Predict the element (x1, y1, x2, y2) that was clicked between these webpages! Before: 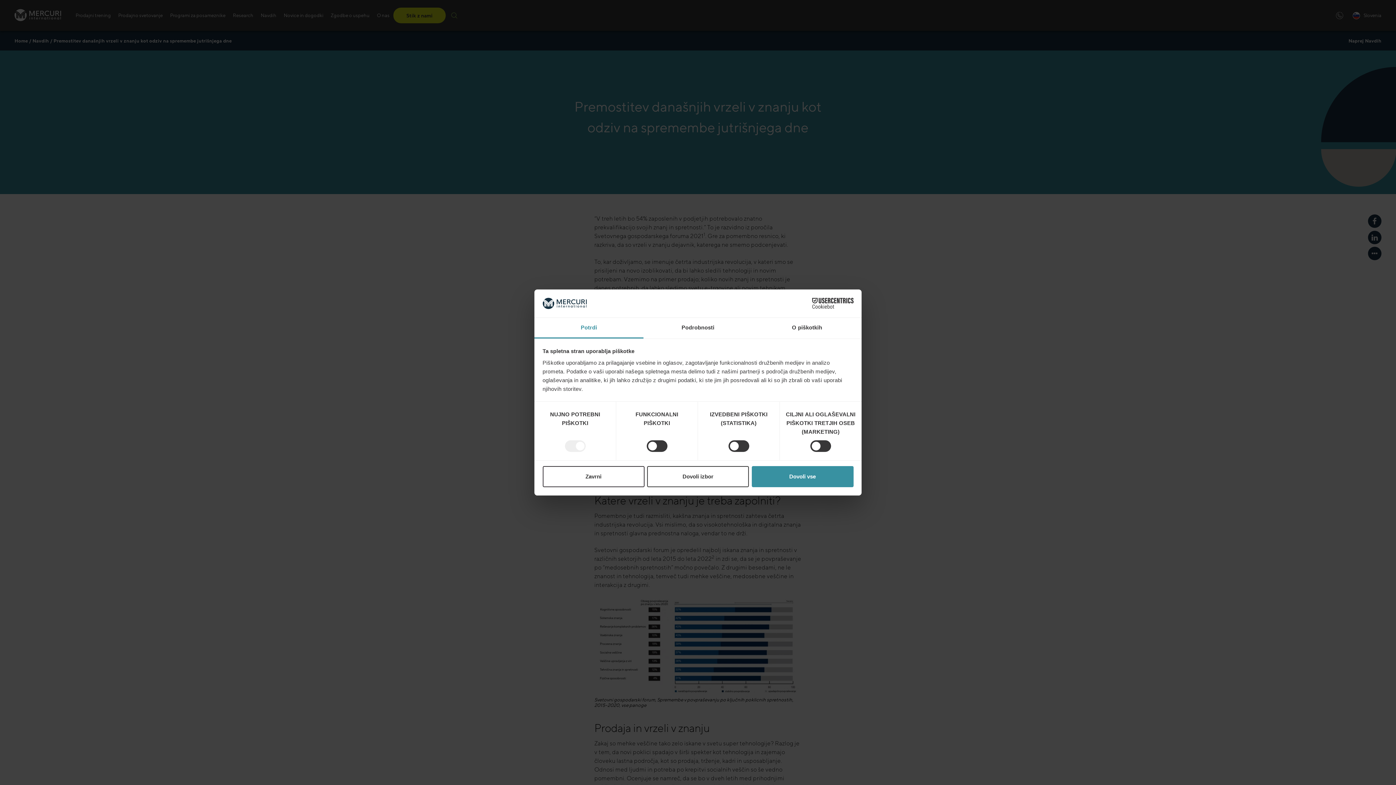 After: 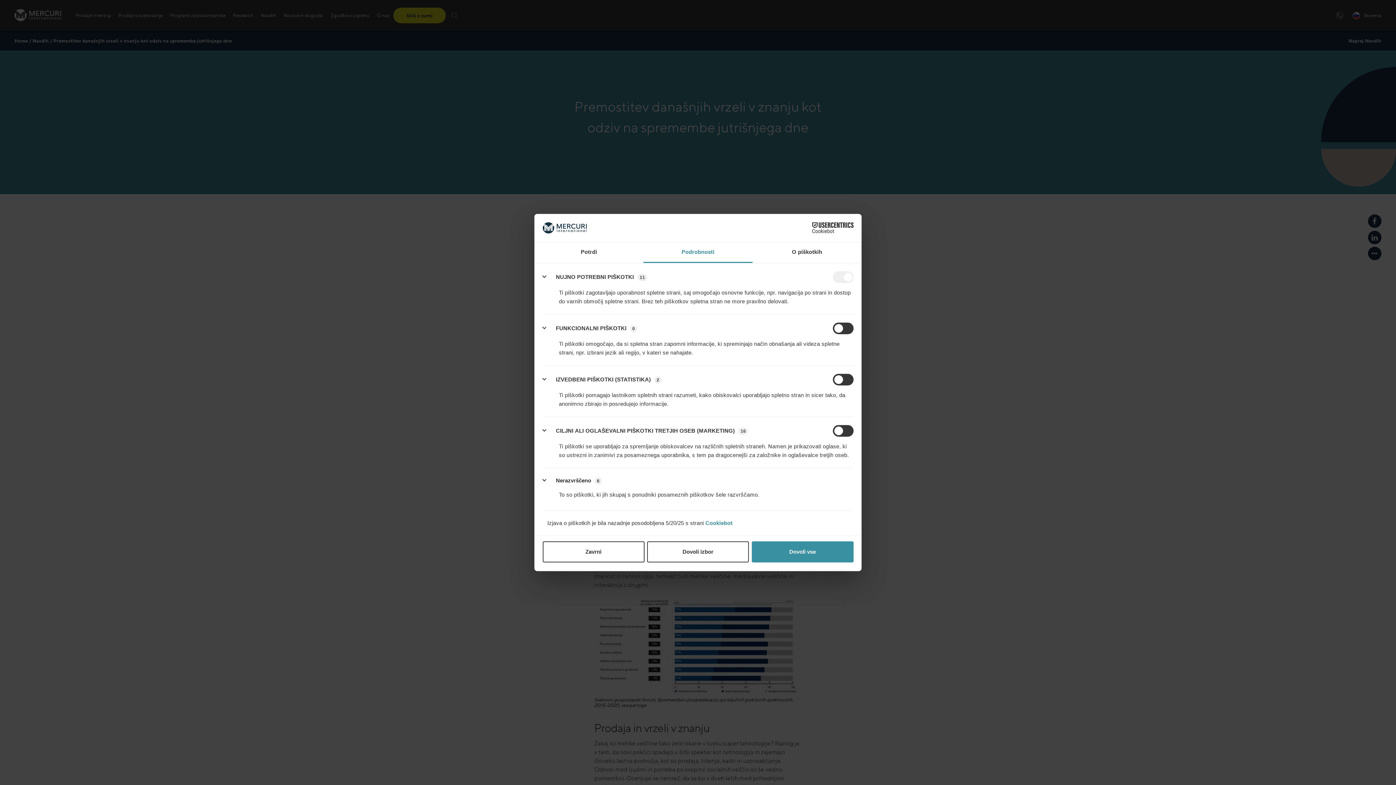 Action: label: Podrobnosti bbox: (643, 317, 752, 338)